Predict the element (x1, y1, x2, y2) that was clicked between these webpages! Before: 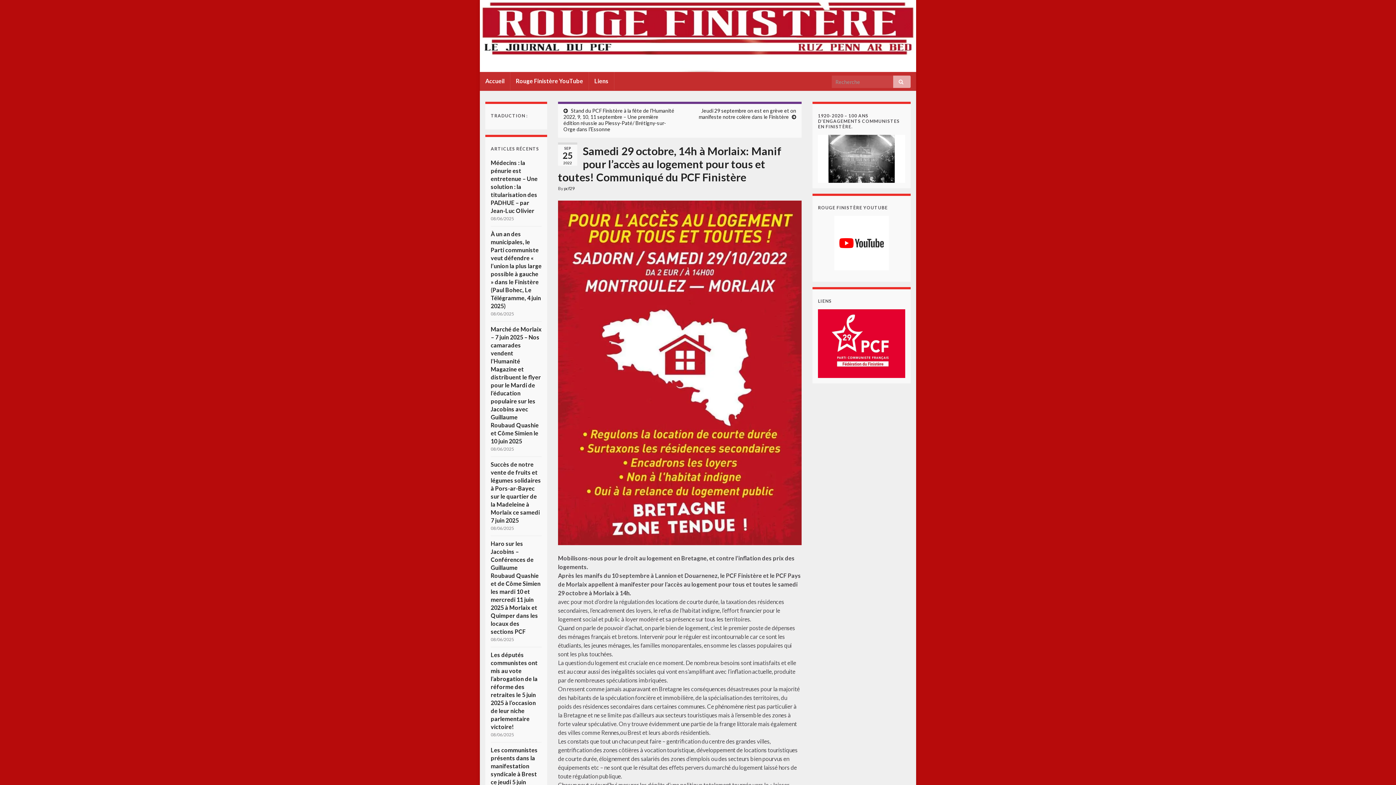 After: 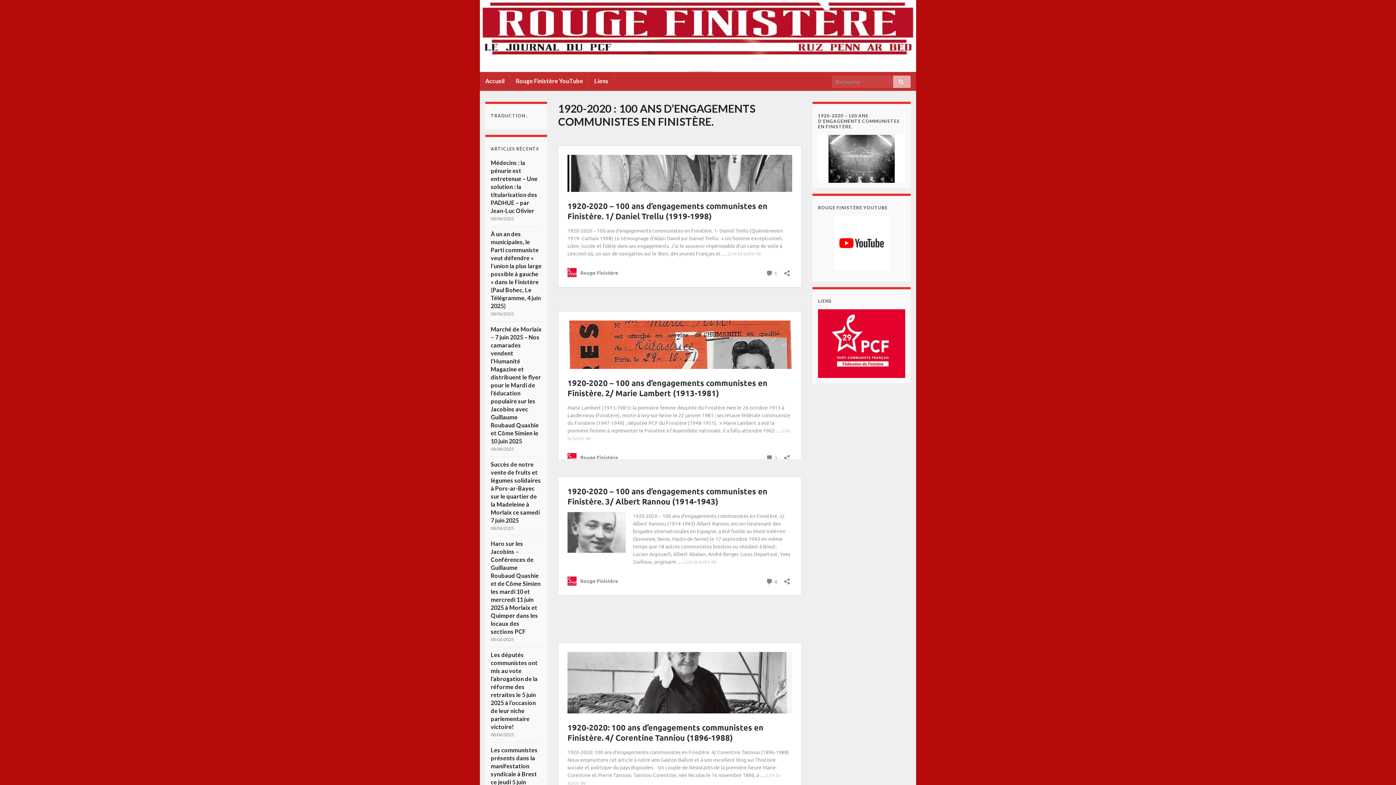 Action: bbox: (818, 154, 905, 161)